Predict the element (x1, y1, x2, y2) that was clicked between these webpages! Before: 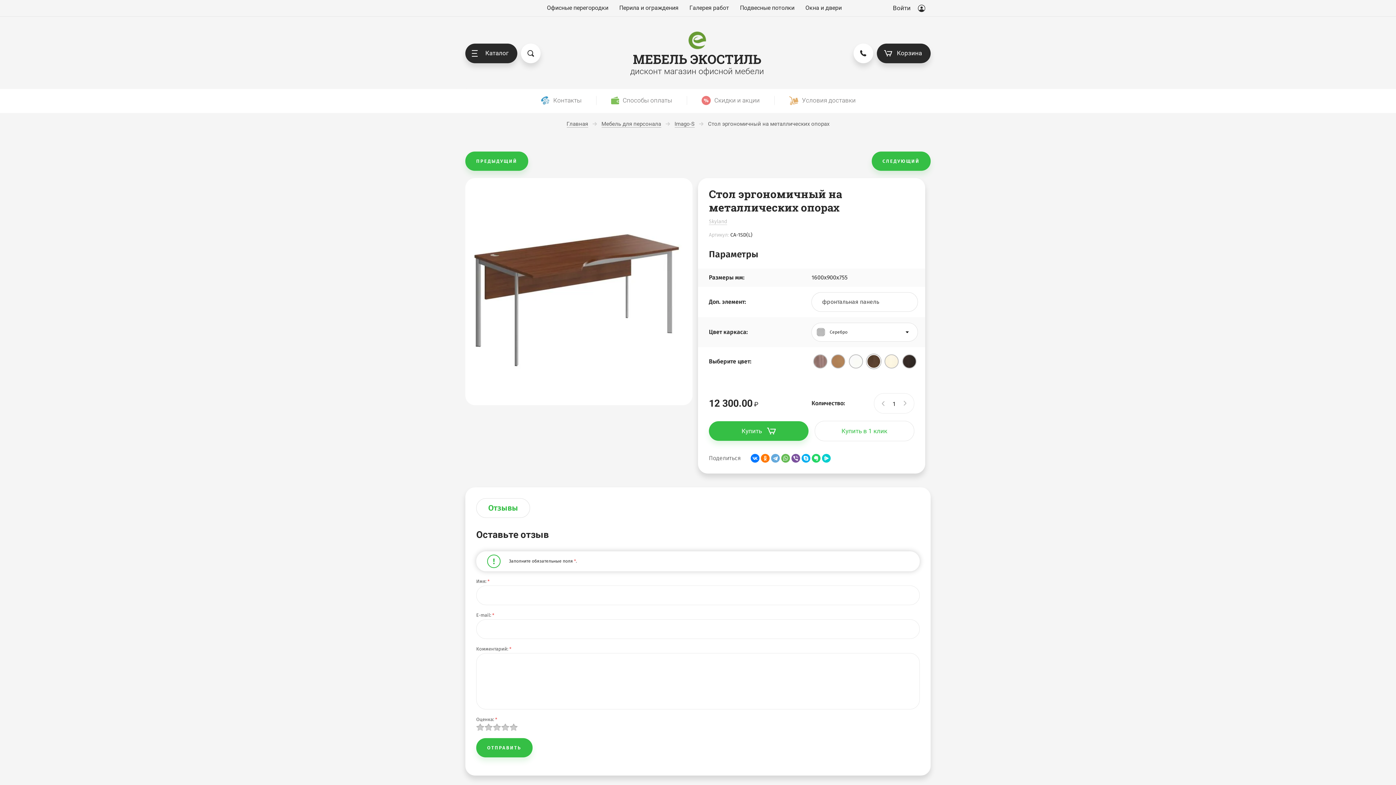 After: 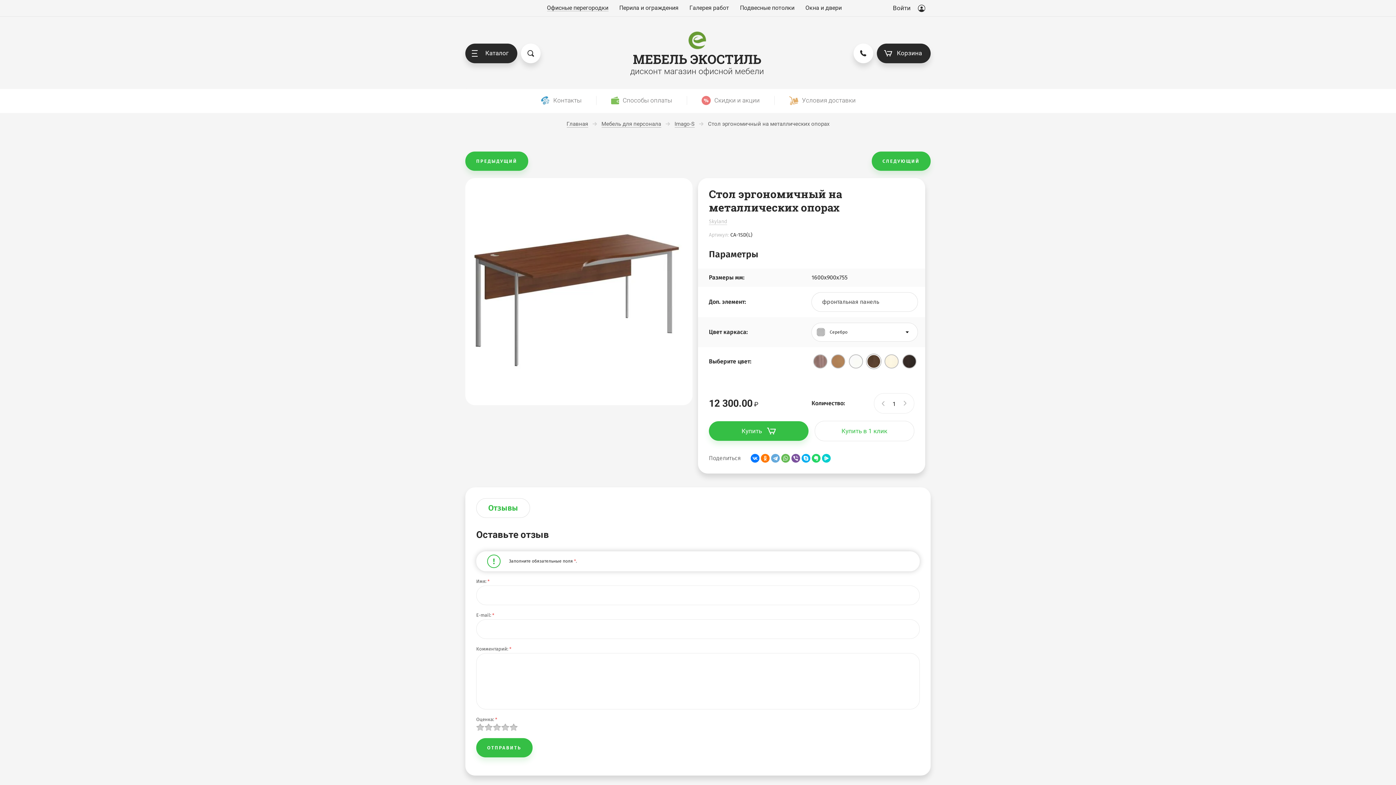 Action: bbox: (547, 5, 608, 11) label: Офисные перегородки